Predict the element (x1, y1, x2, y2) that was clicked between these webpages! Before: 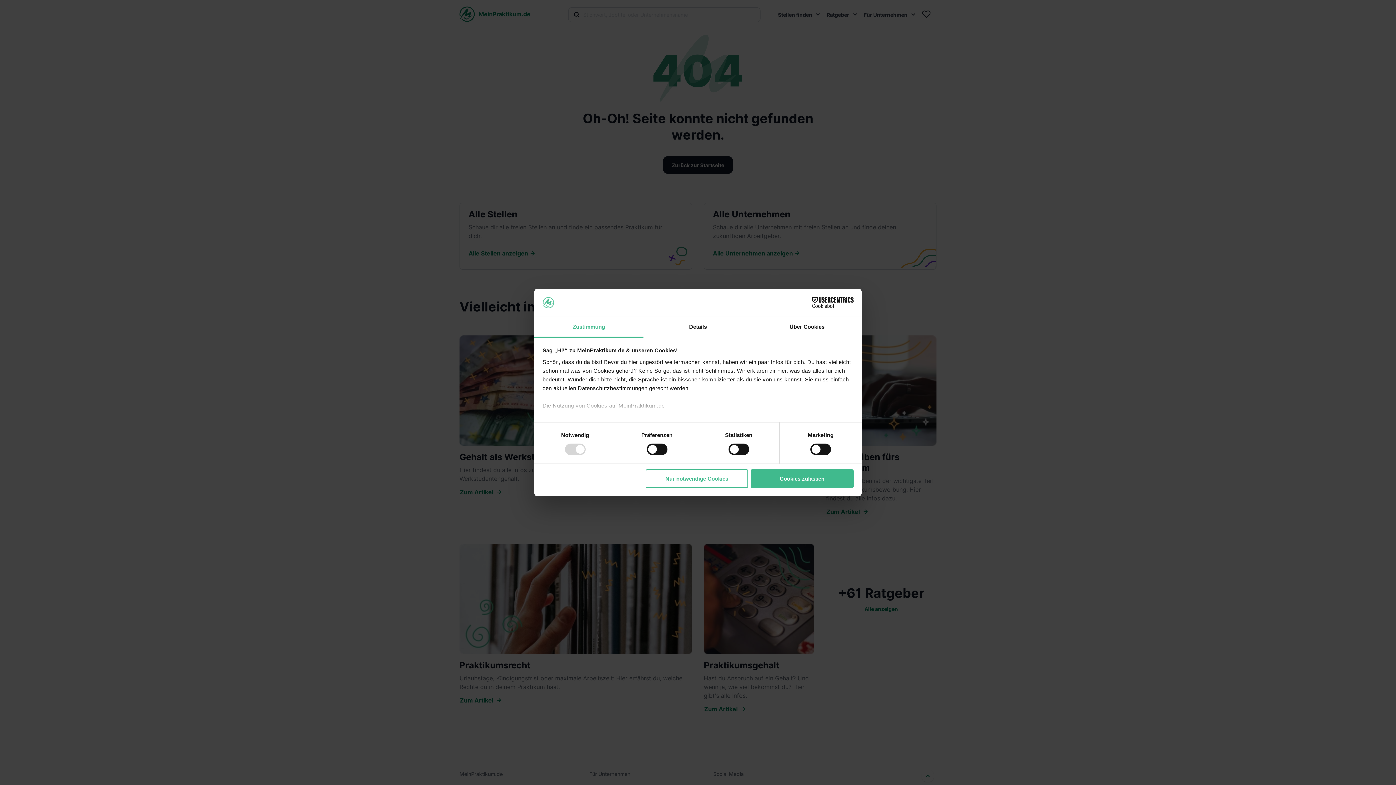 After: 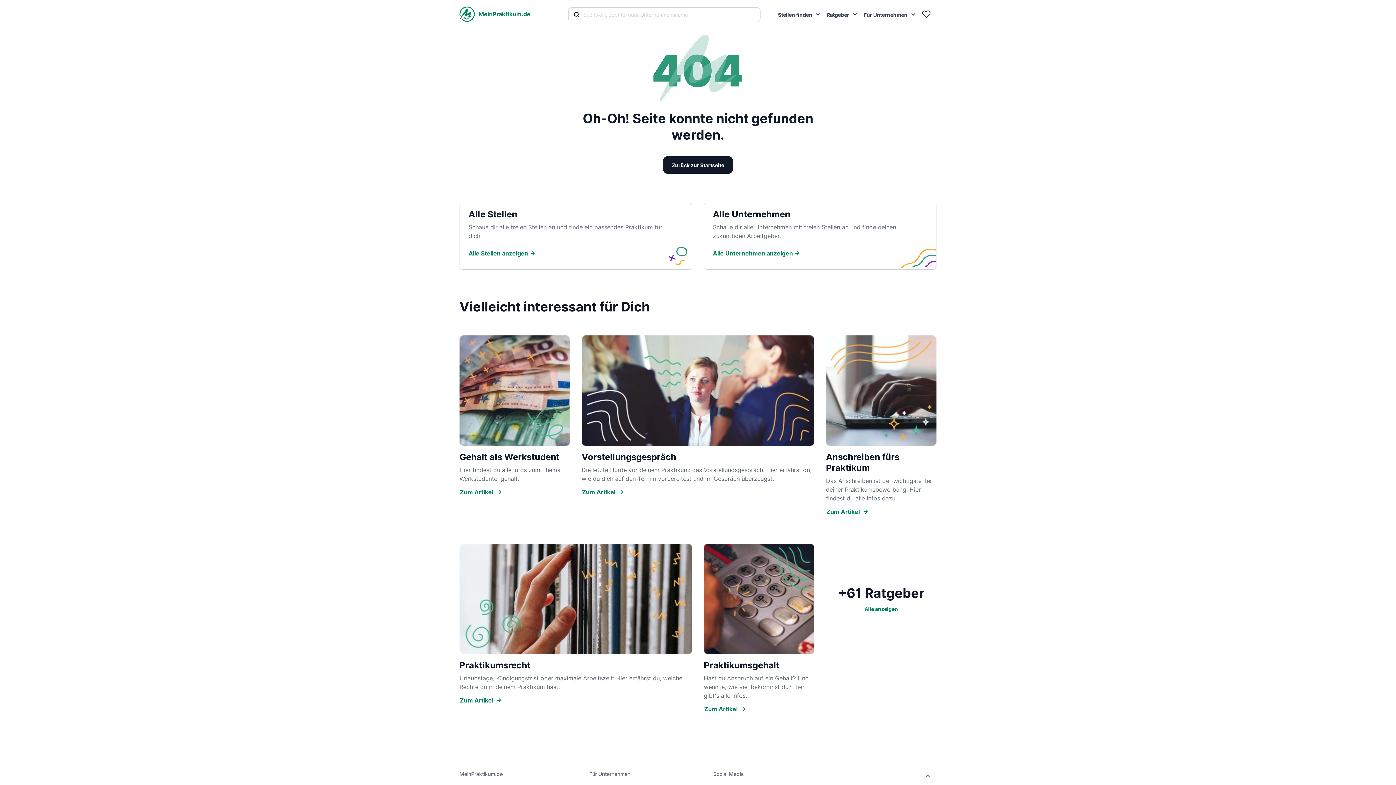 Action: bbox: (751, 469, 853, 488) label: Cookies zulassen